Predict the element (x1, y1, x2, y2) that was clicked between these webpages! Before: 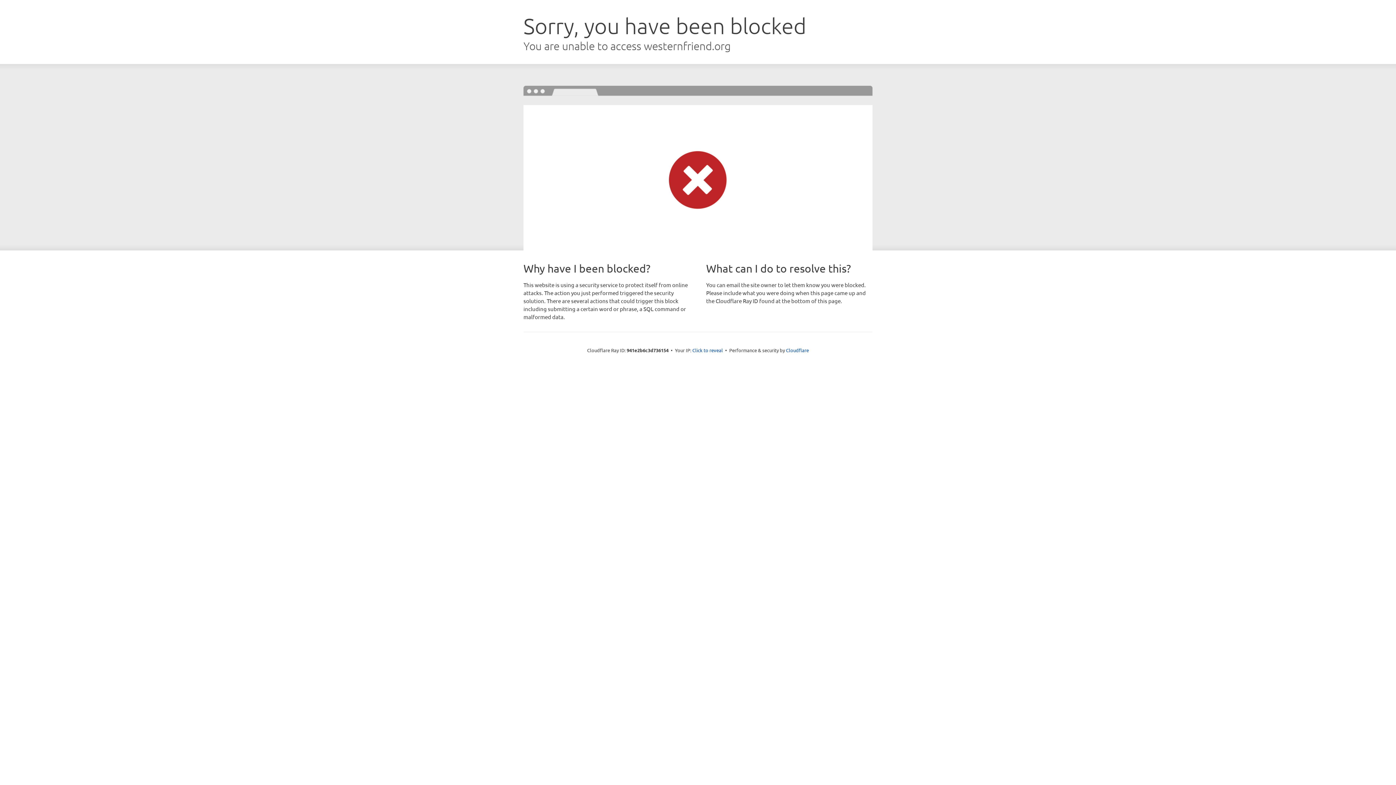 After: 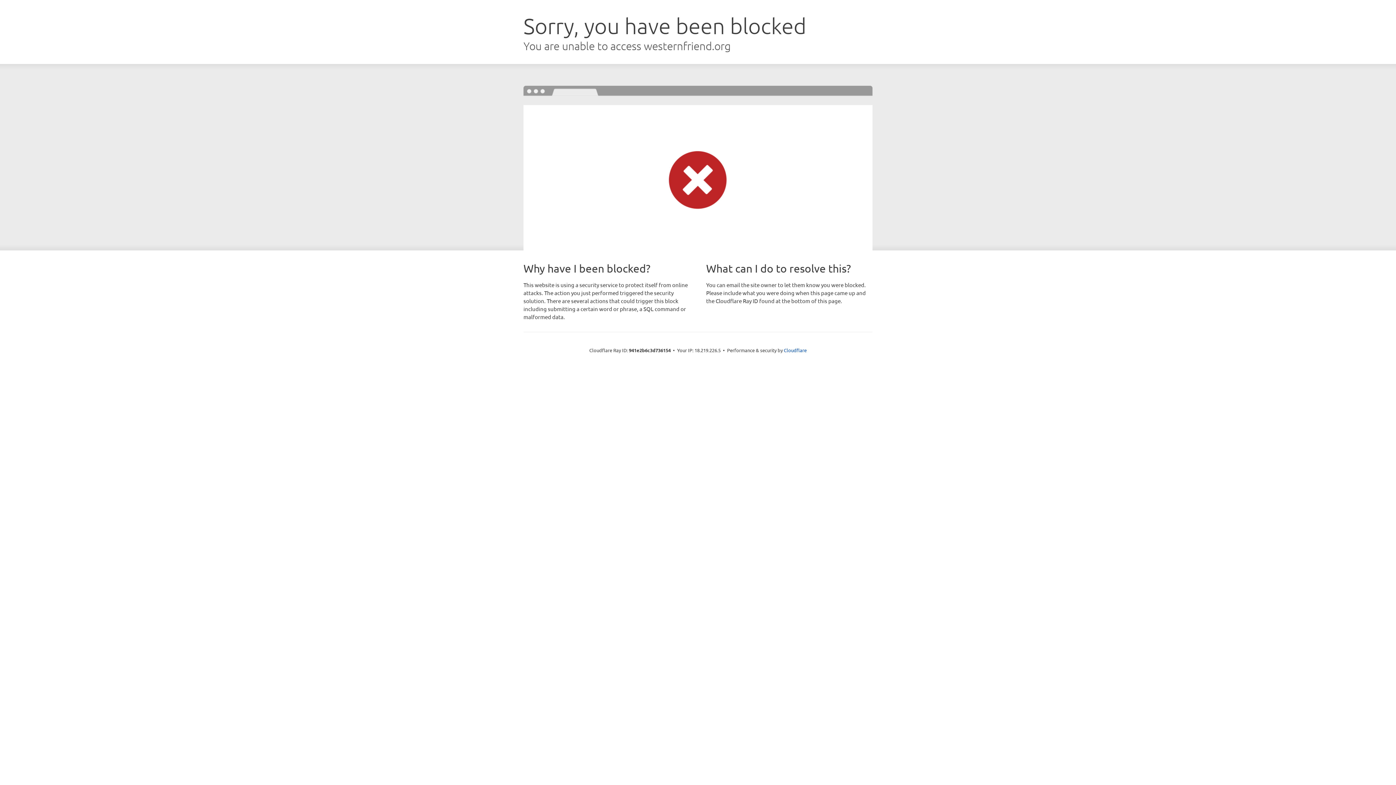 Action: bbox: (692, 346, 723, 353) label: Click to reveal